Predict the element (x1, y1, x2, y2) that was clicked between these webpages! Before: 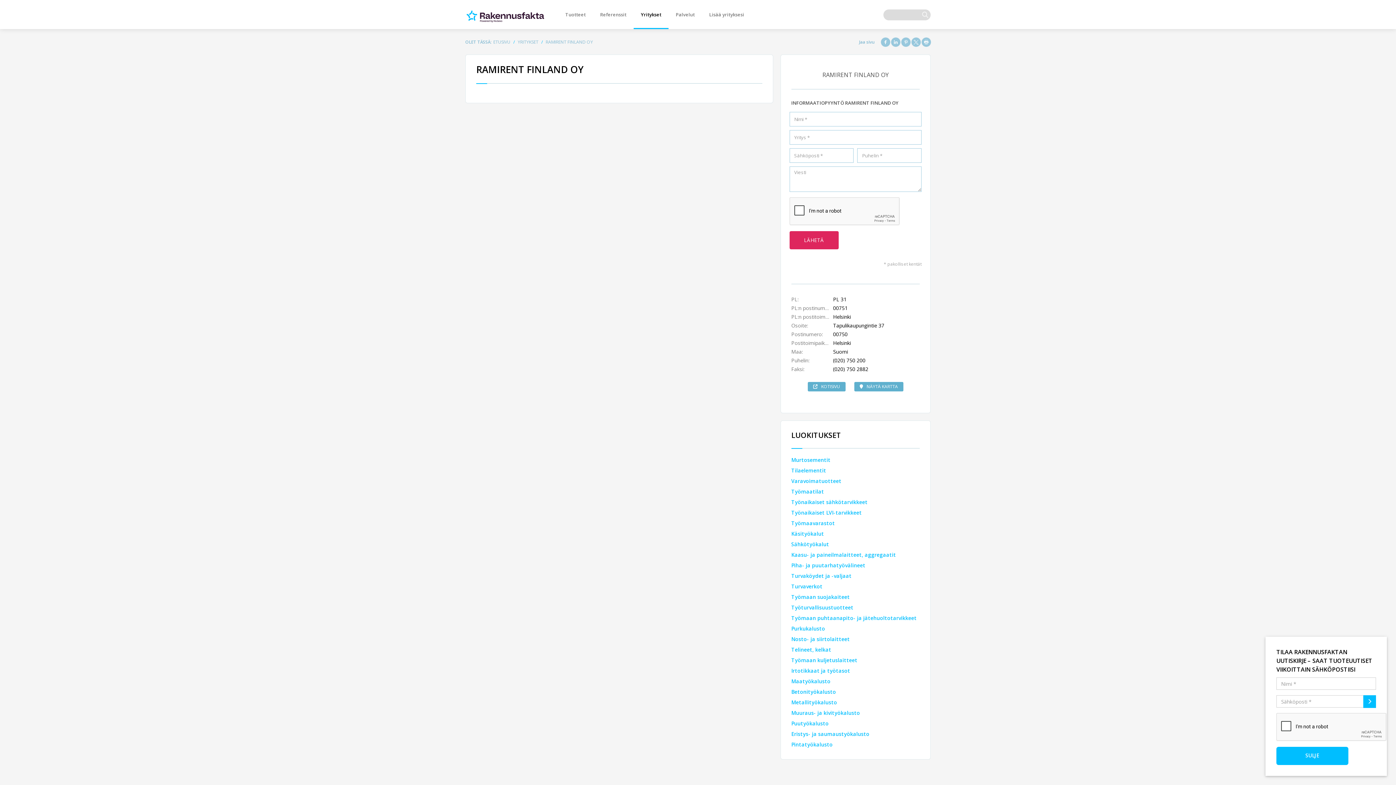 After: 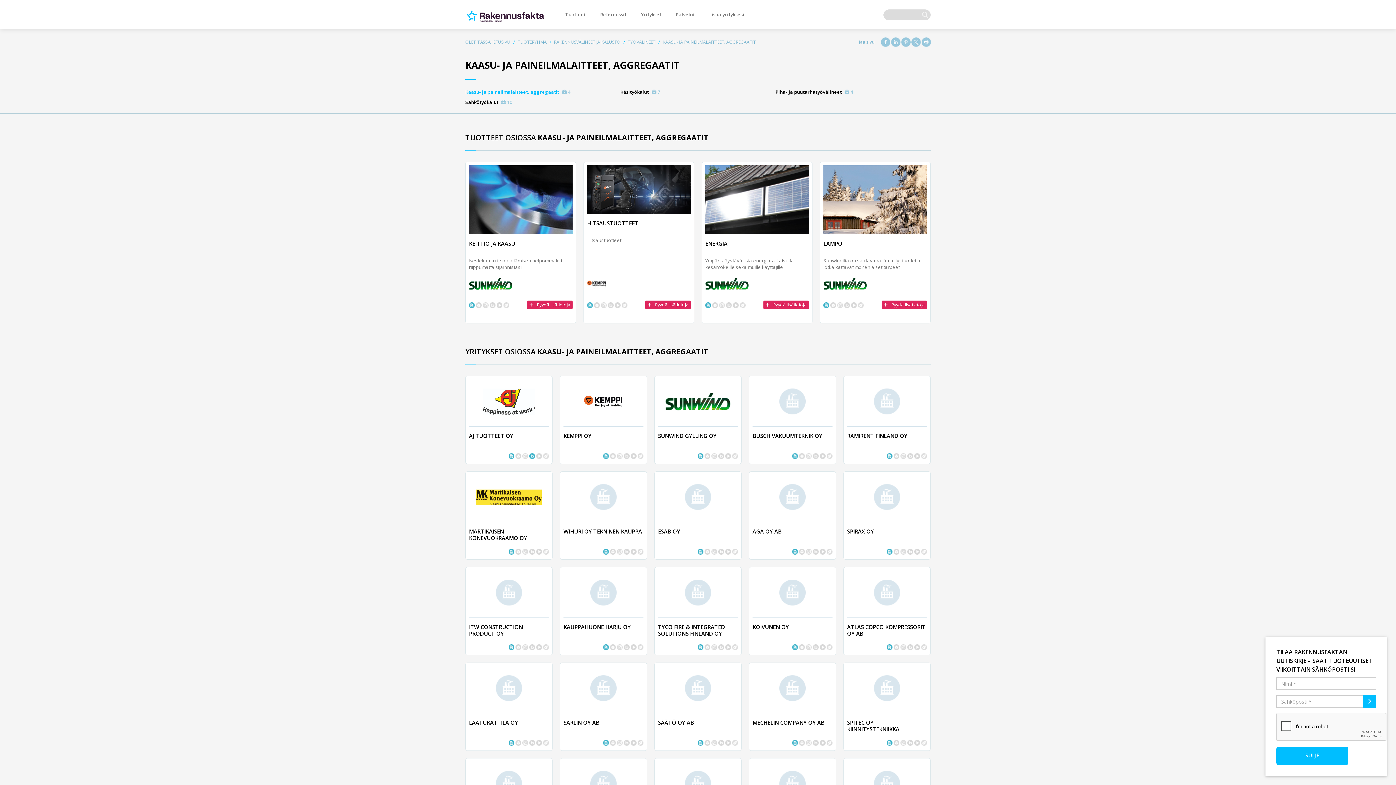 Action: bbox: (791, 551, 896, 558) label: Kaasu- ja paineilmalaitteet, aggregaatit